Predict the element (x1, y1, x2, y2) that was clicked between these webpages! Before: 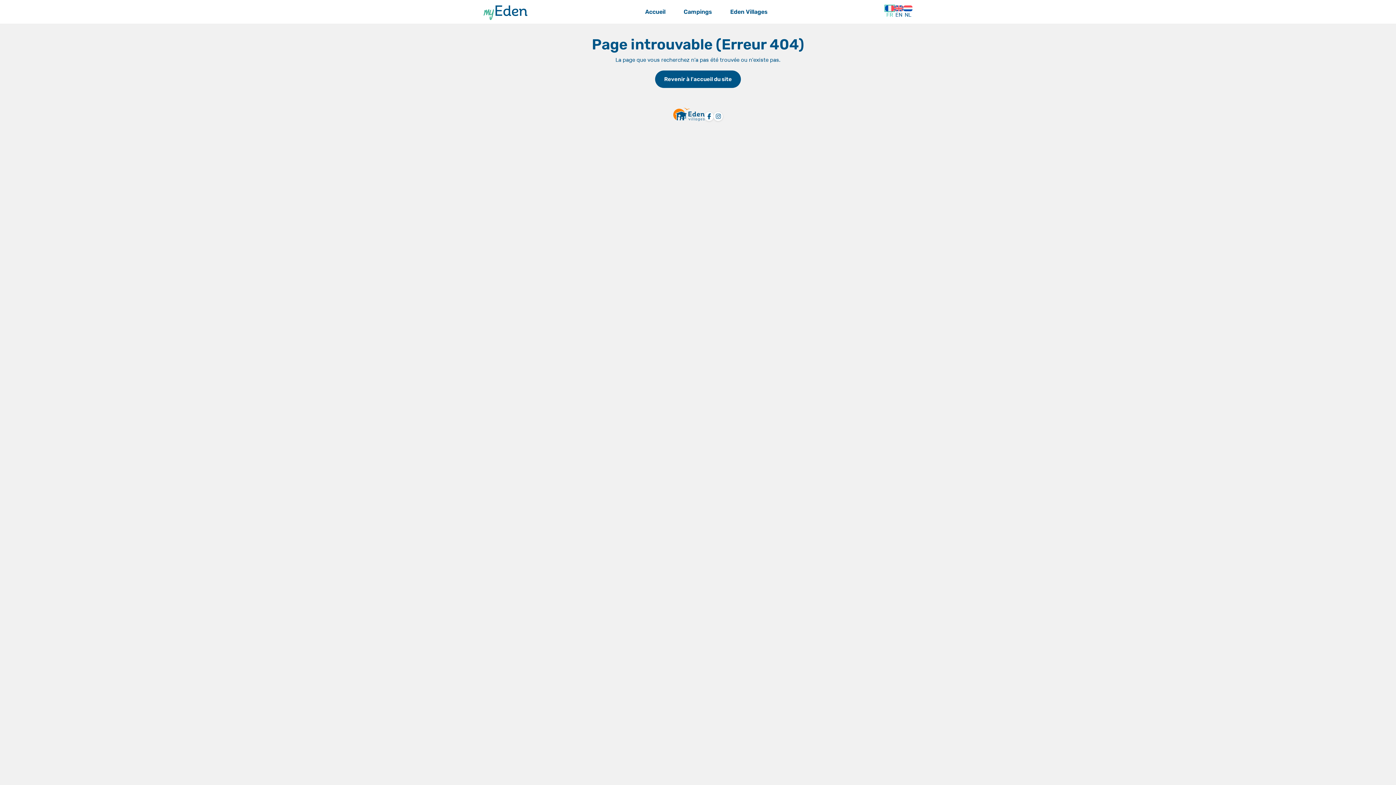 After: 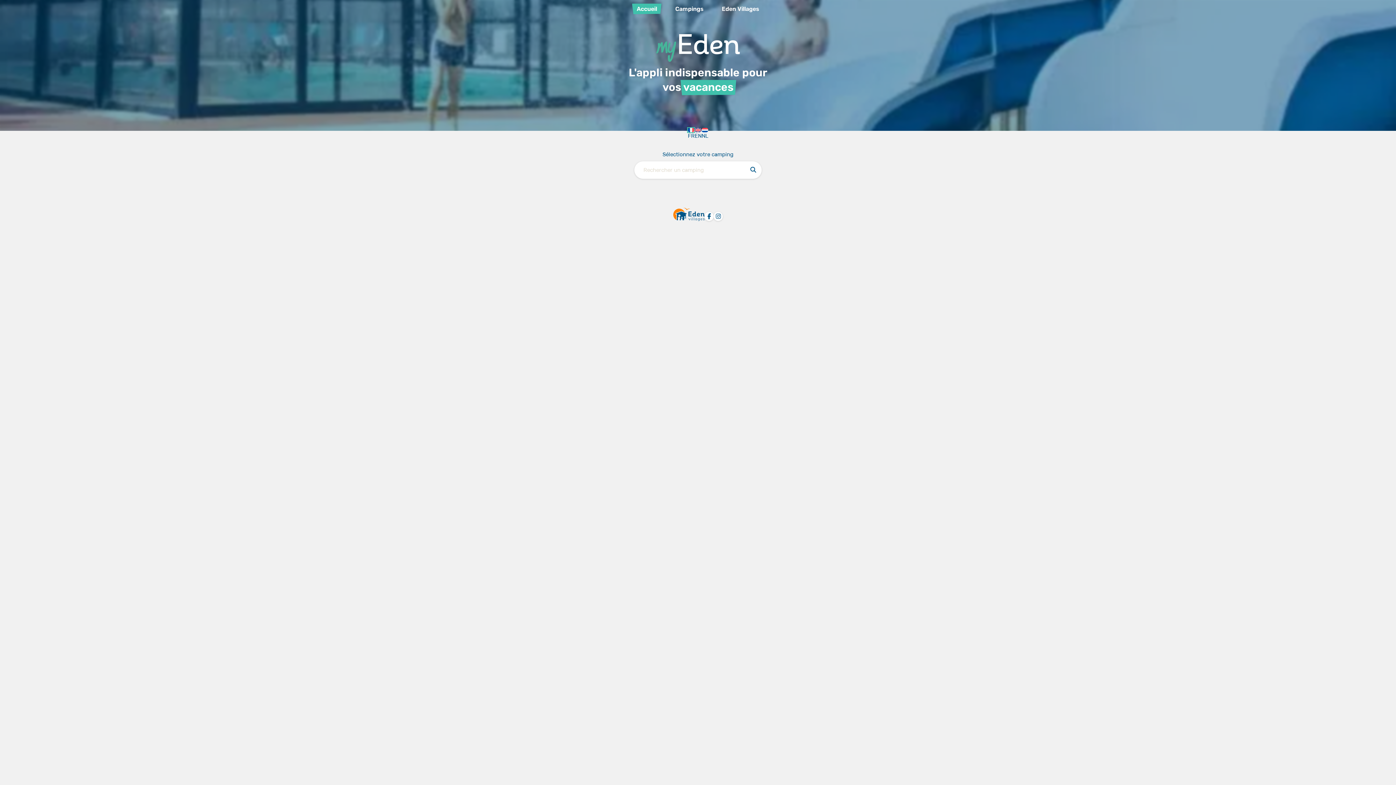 Action: bbox: (645, 8, 665, 15) label: Accueil